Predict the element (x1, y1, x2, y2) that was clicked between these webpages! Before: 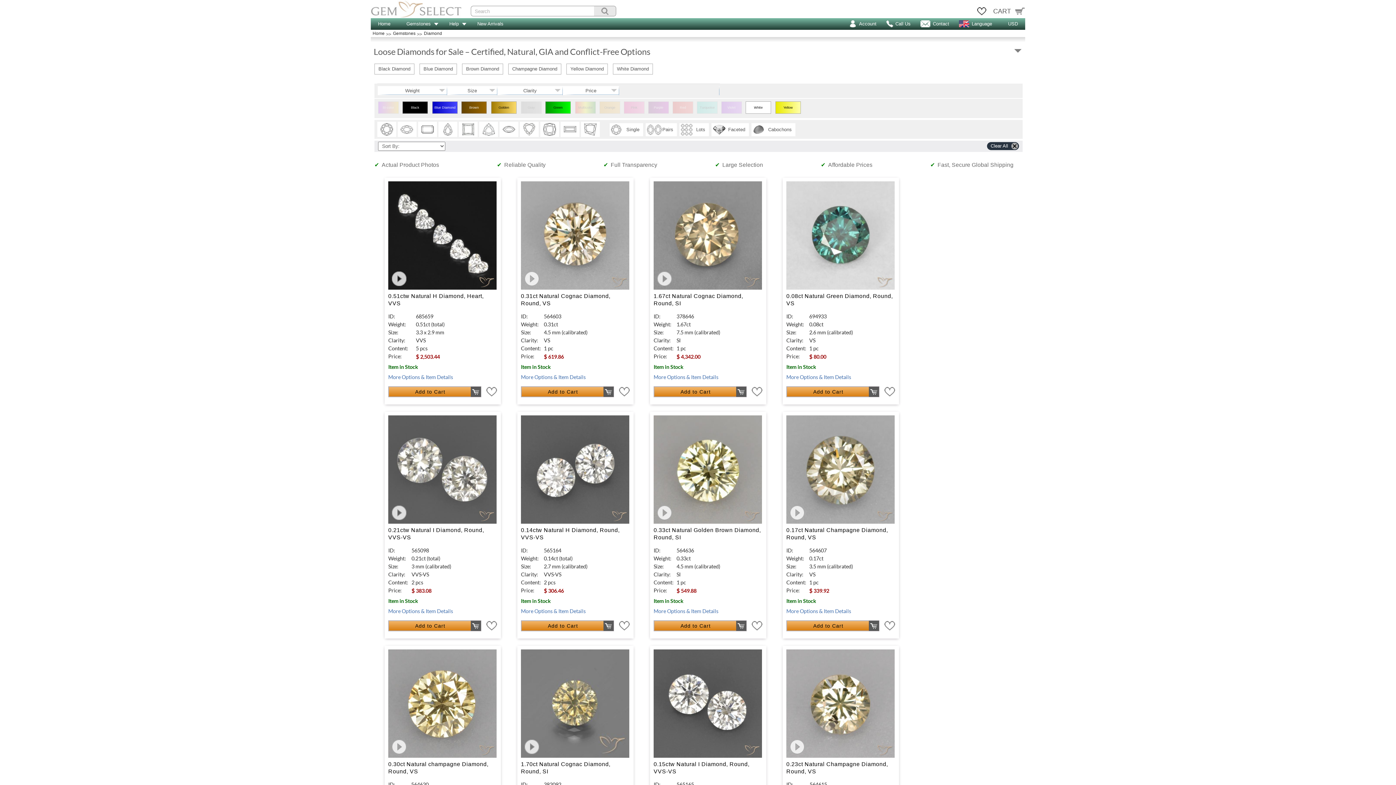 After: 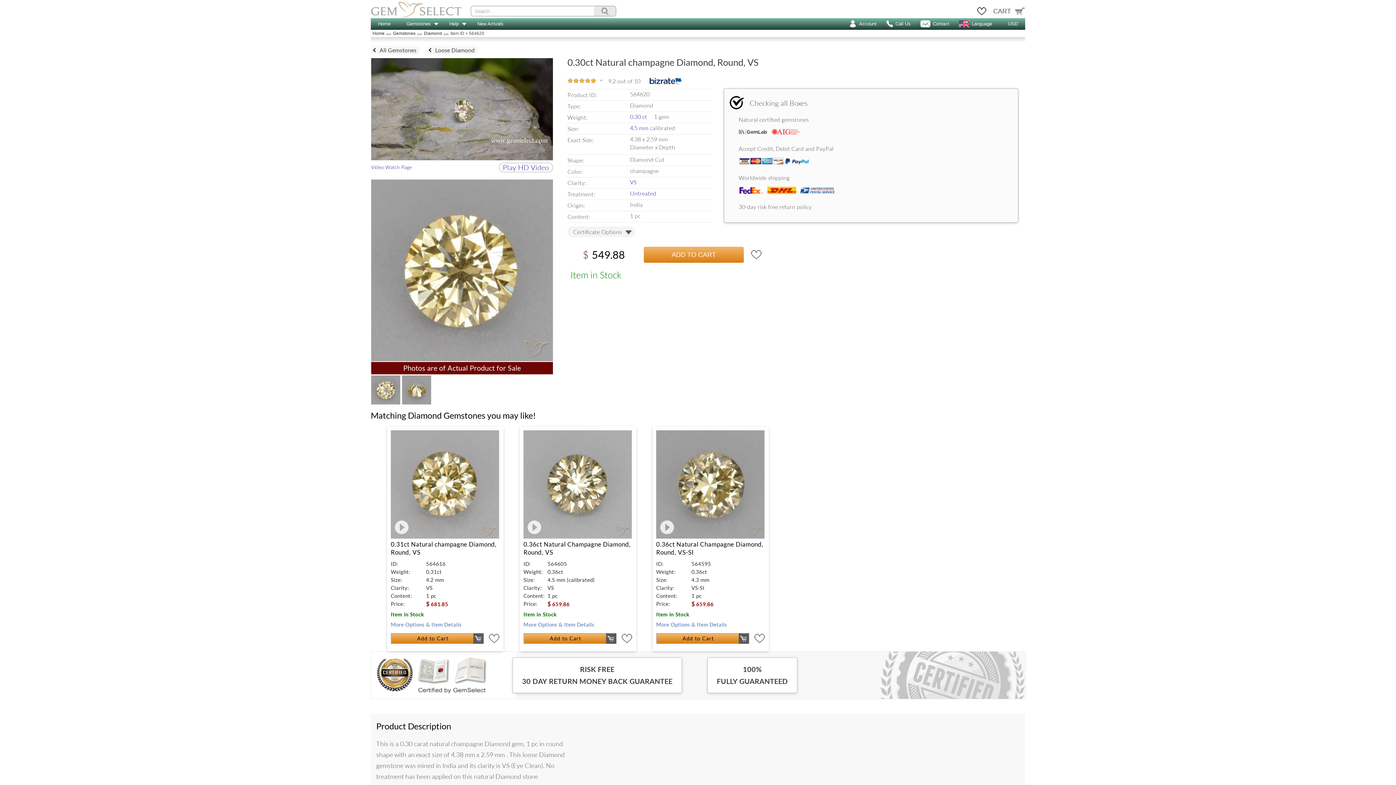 Action: bbox: (388, 649, 497, 776) label: 0.30ct Natural champagne Diamond, Round, VS